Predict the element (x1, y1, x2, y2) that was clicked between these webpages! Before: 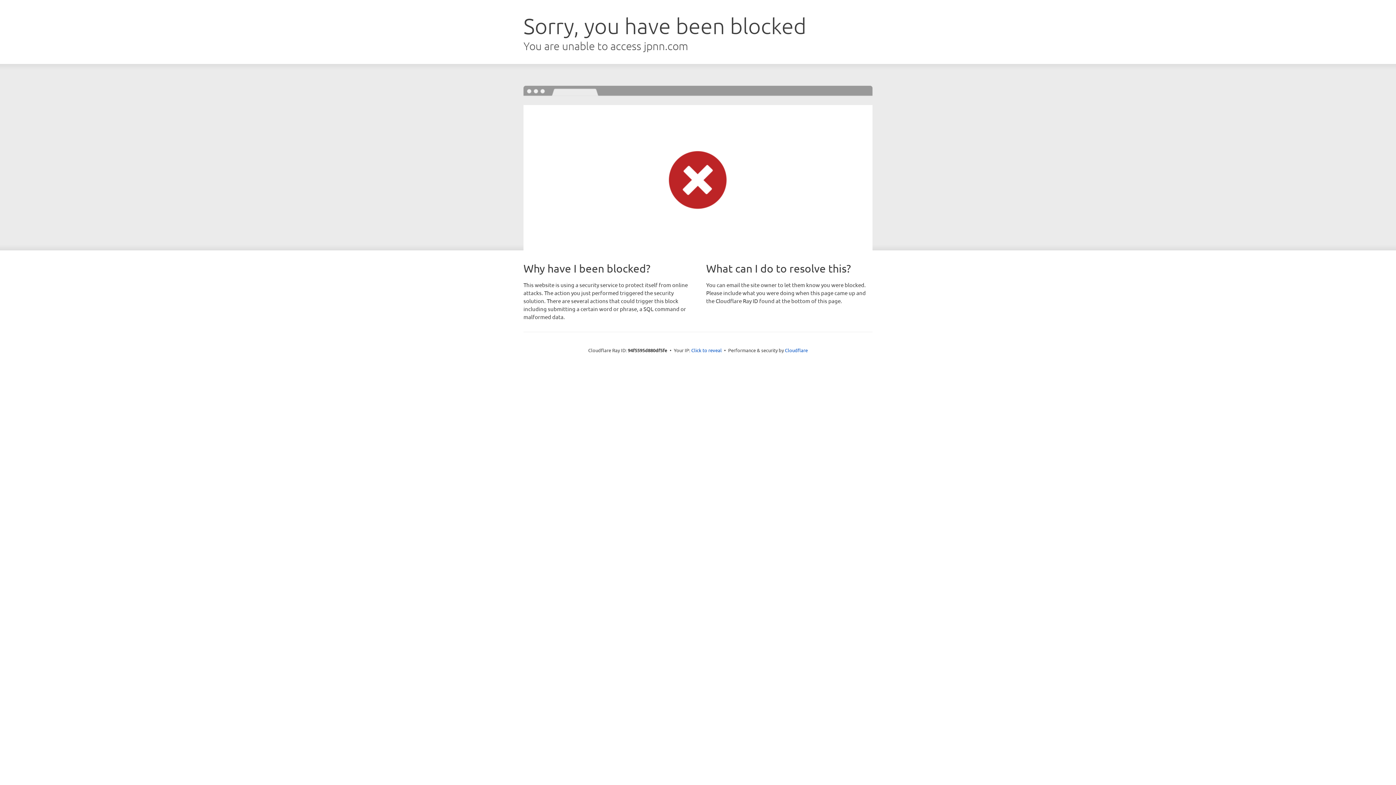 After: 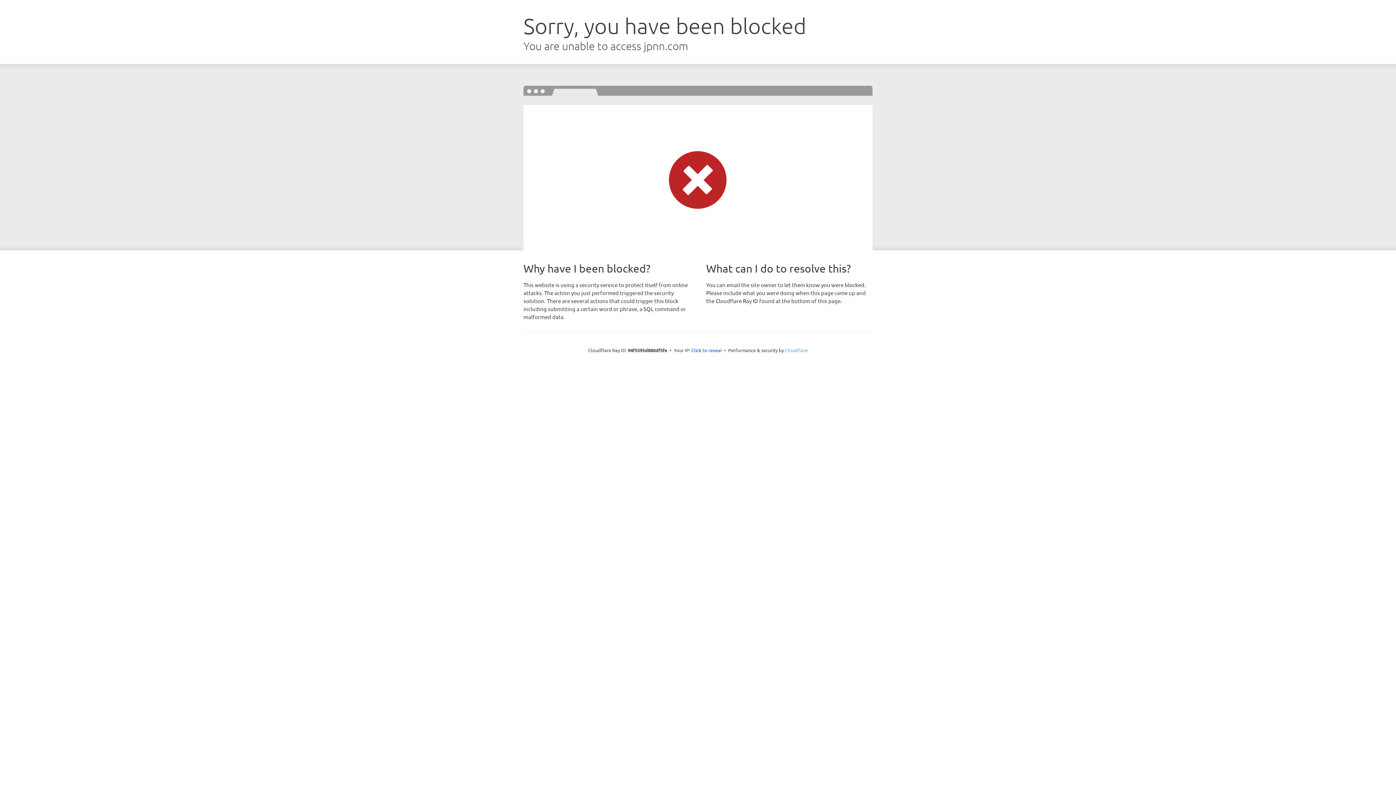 Action: bbox: (785, 347, 808, 353) label: Cloudflare